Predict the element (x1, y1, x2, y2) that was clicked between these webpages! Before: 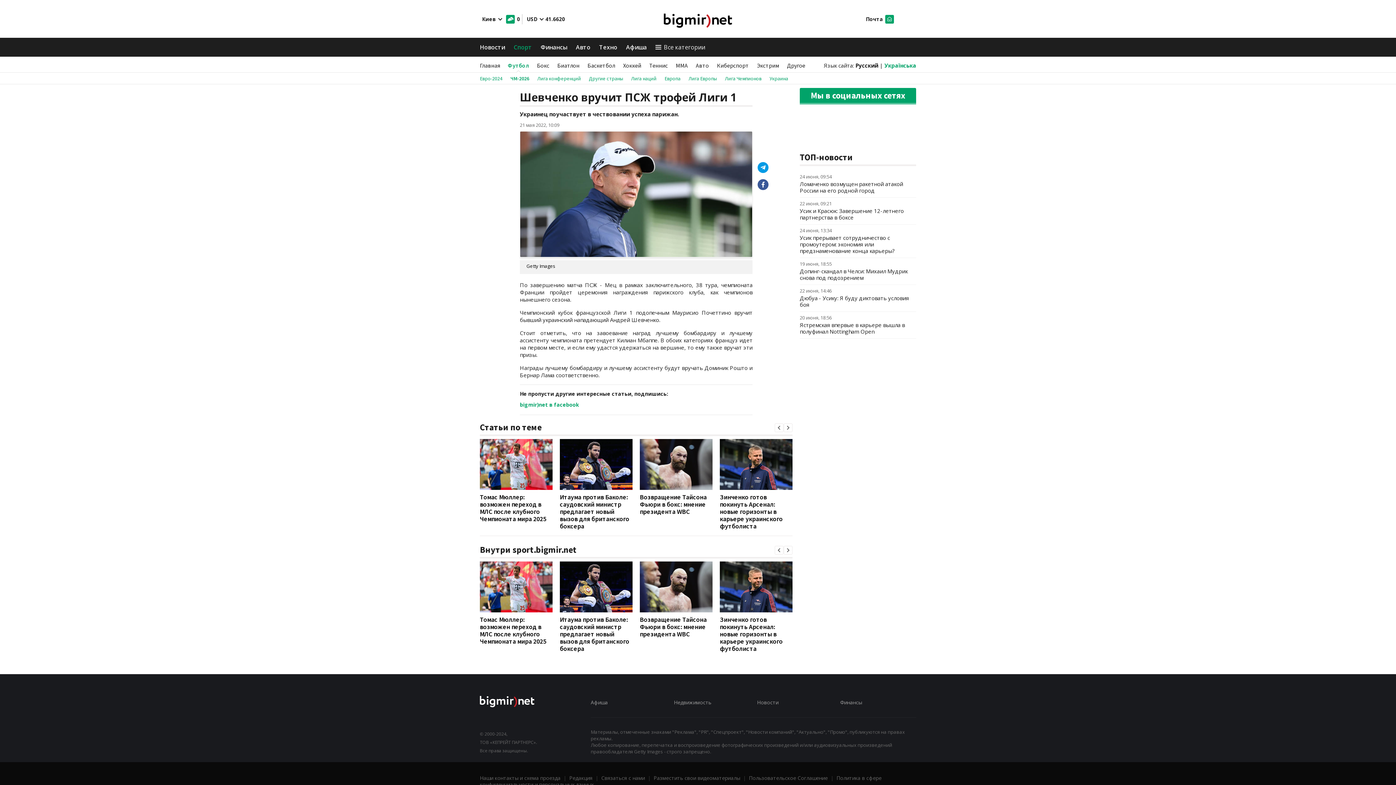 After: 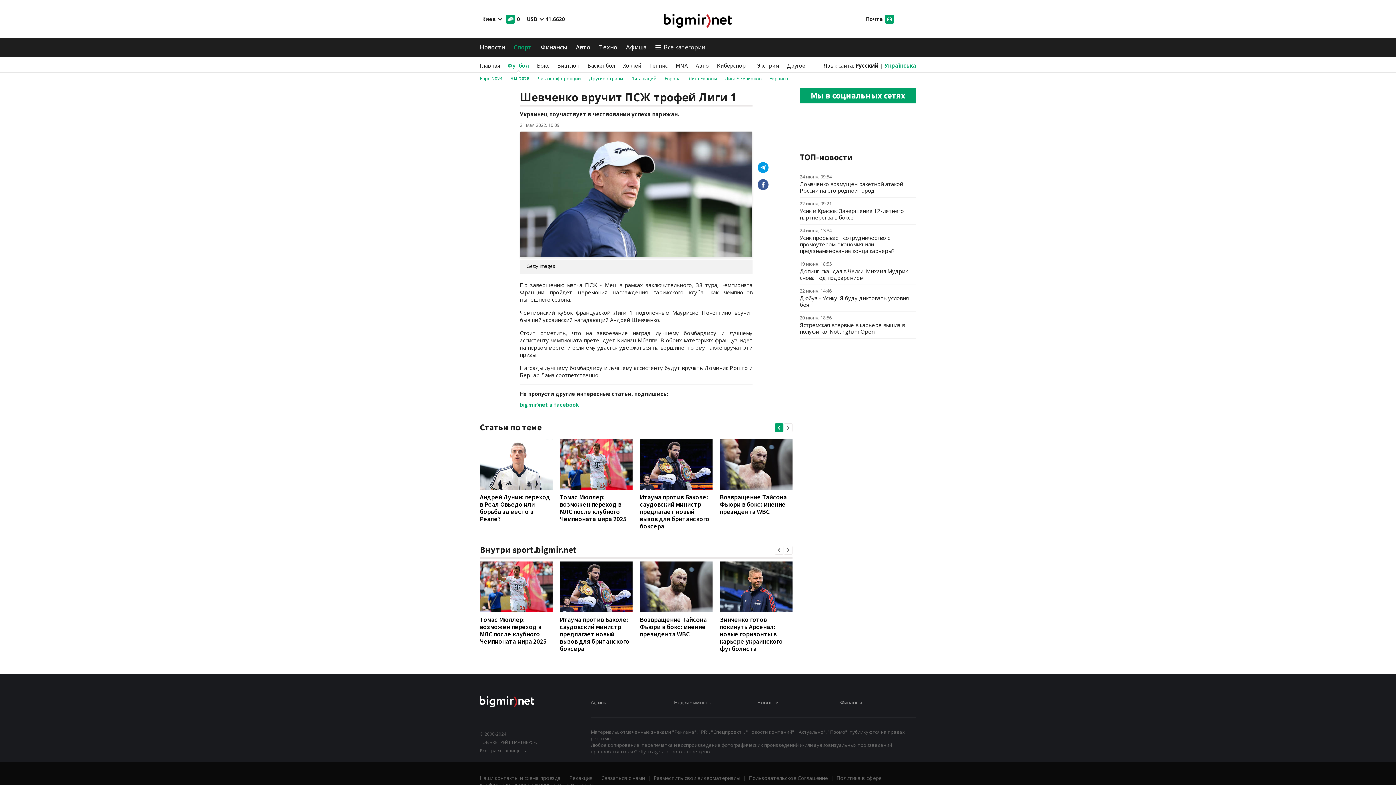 Action: bbox: (774, 423, 783, 432)